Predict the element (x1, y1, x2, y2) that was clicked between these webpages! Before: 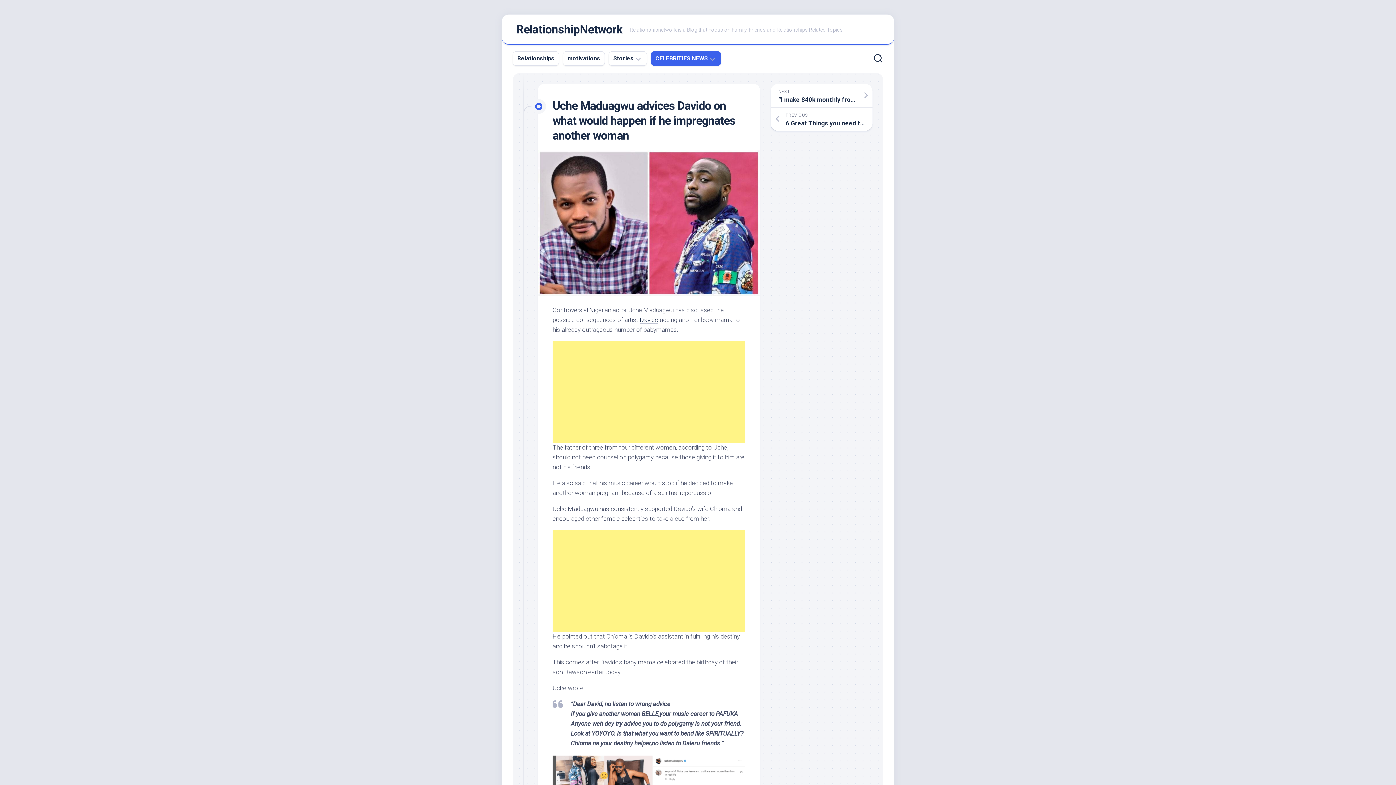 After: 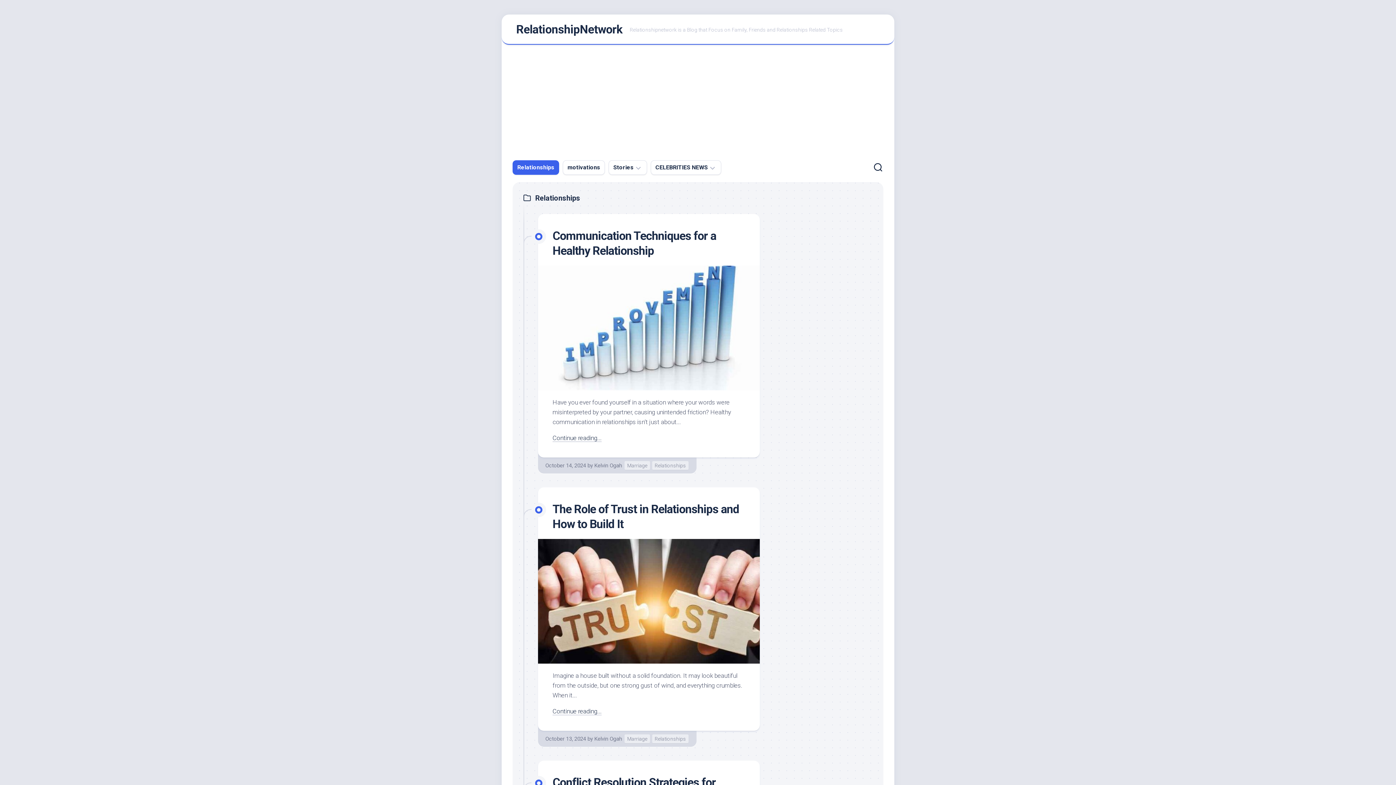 Action: label: Relationships bbox: (517, 54, 554, 62)